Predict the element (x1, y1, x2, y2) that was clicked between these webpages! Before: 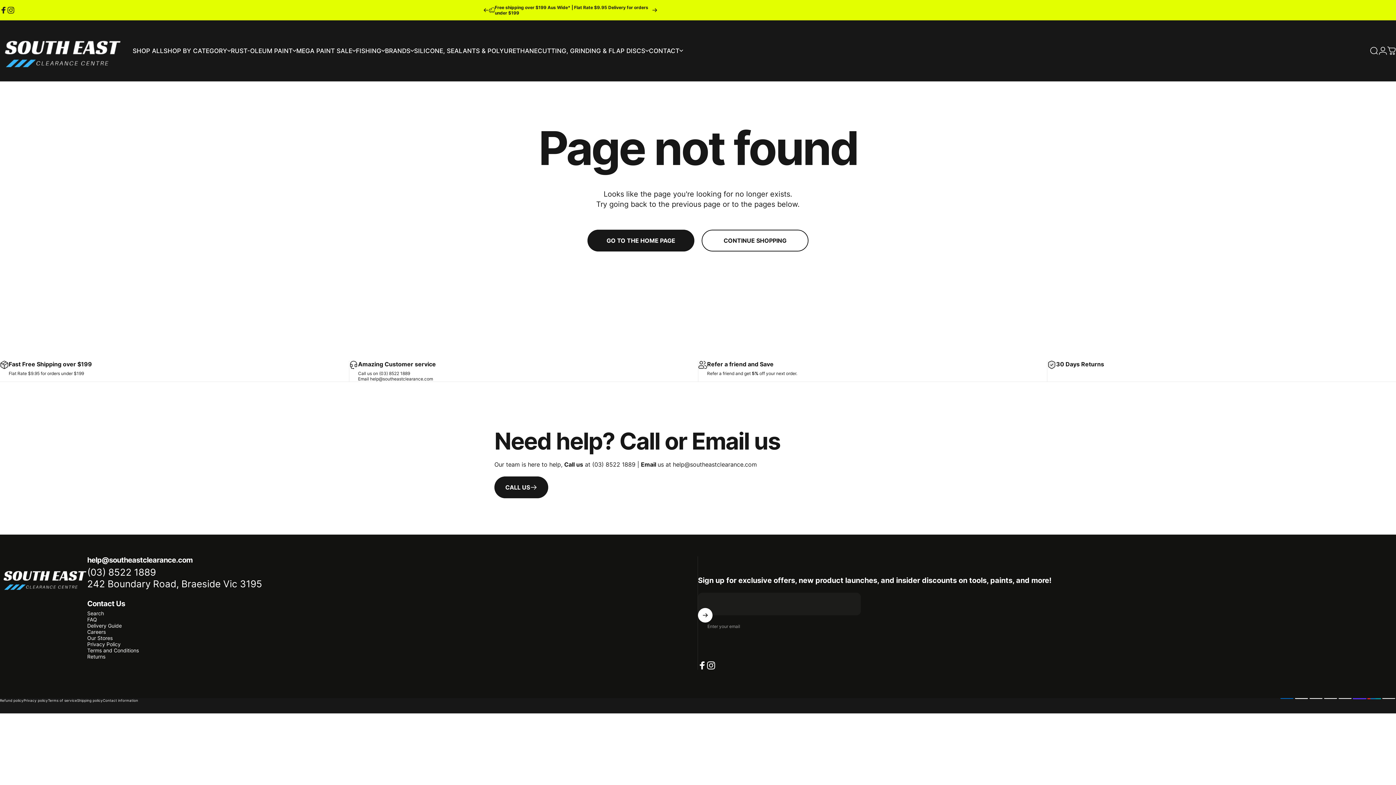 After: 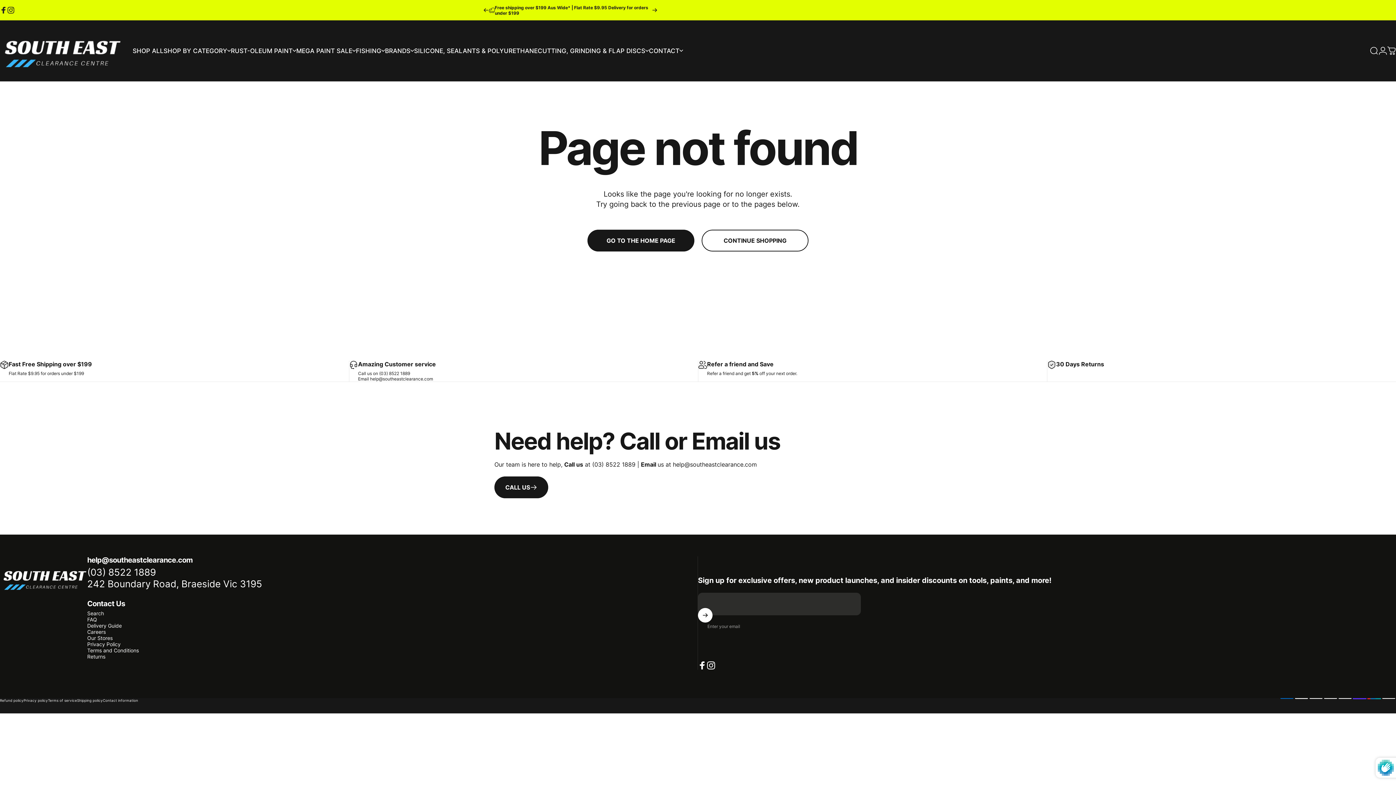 Action: bbox: (698, 608, 712, 622) label: Subscribe